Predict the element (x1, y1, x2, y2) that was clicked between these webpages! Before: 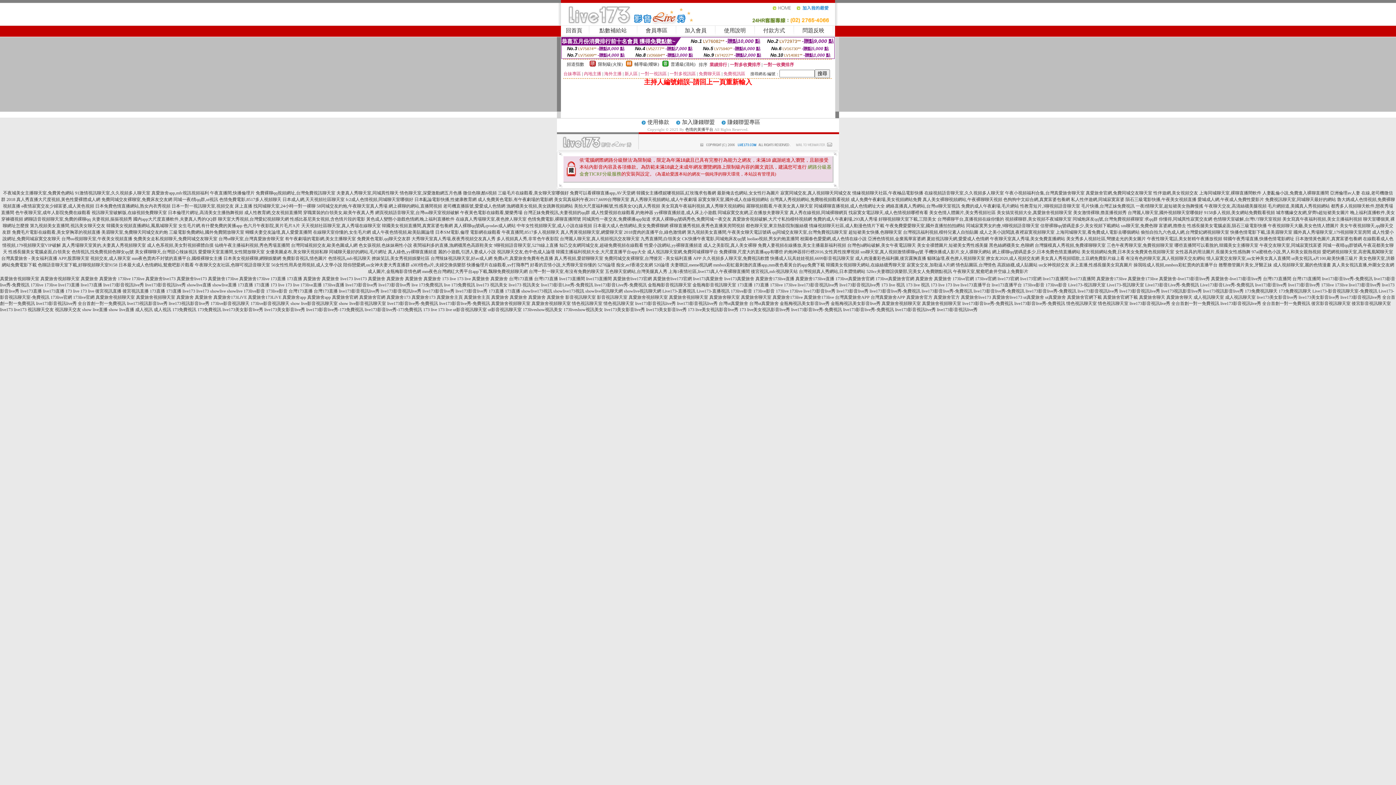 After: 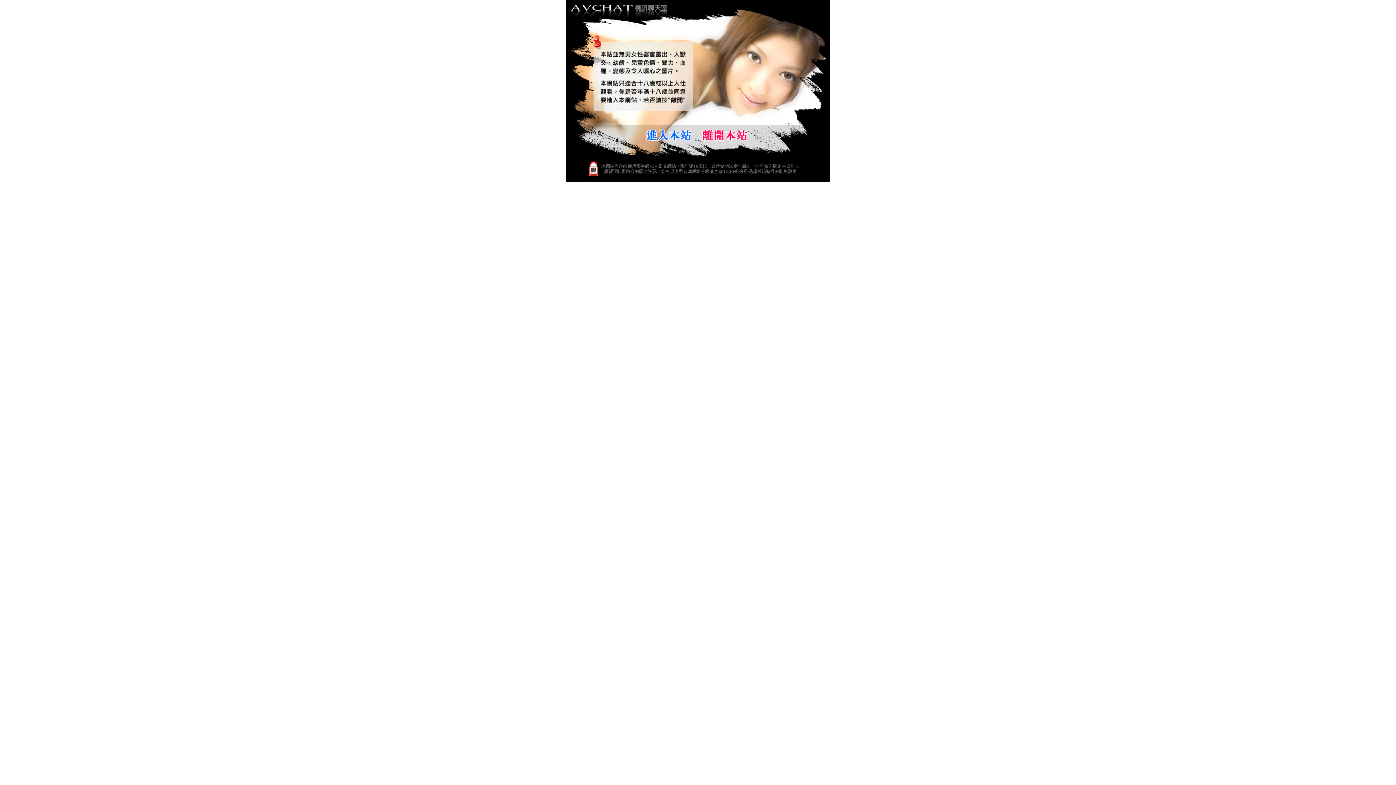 Action: bbox: (329, 249, 386, 254) label: 同城聊天最好的網站,毛片網址